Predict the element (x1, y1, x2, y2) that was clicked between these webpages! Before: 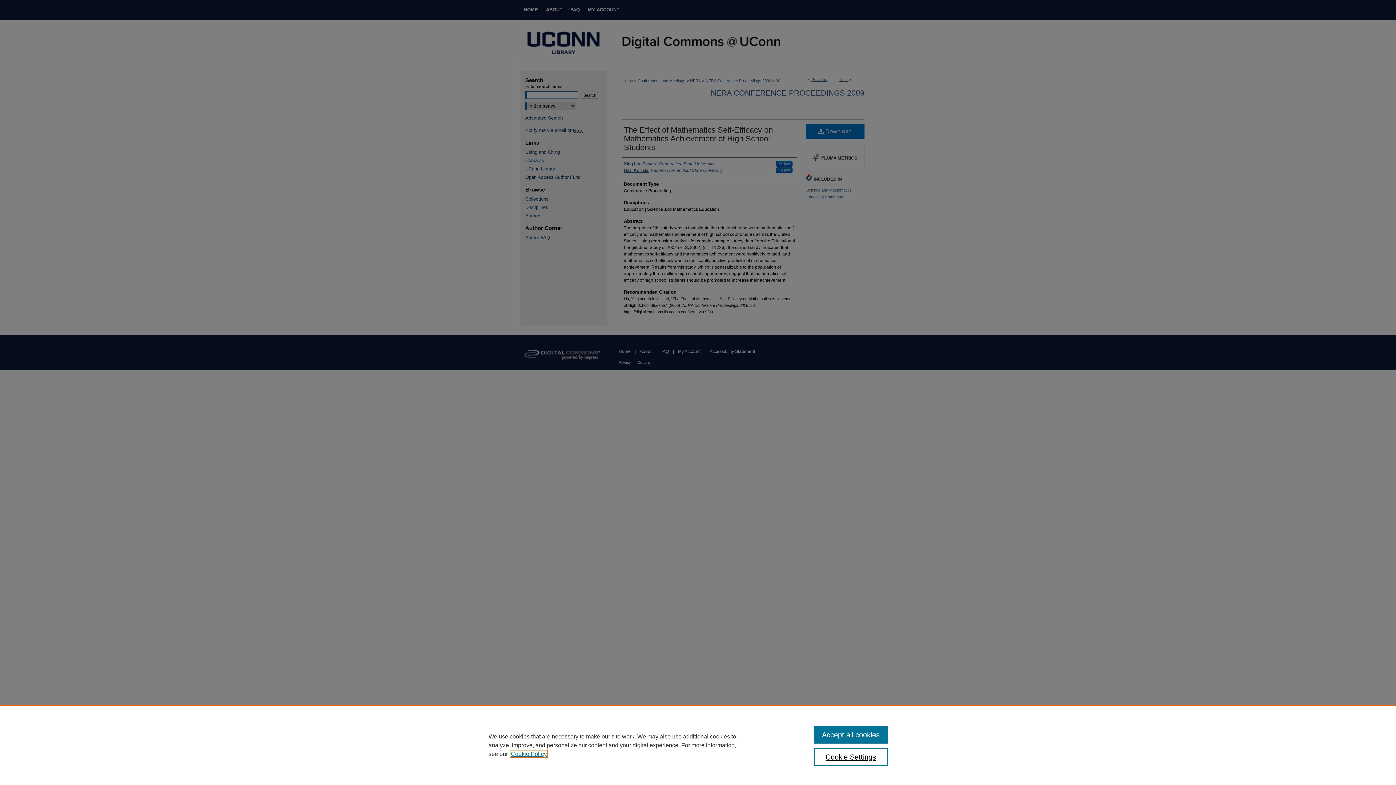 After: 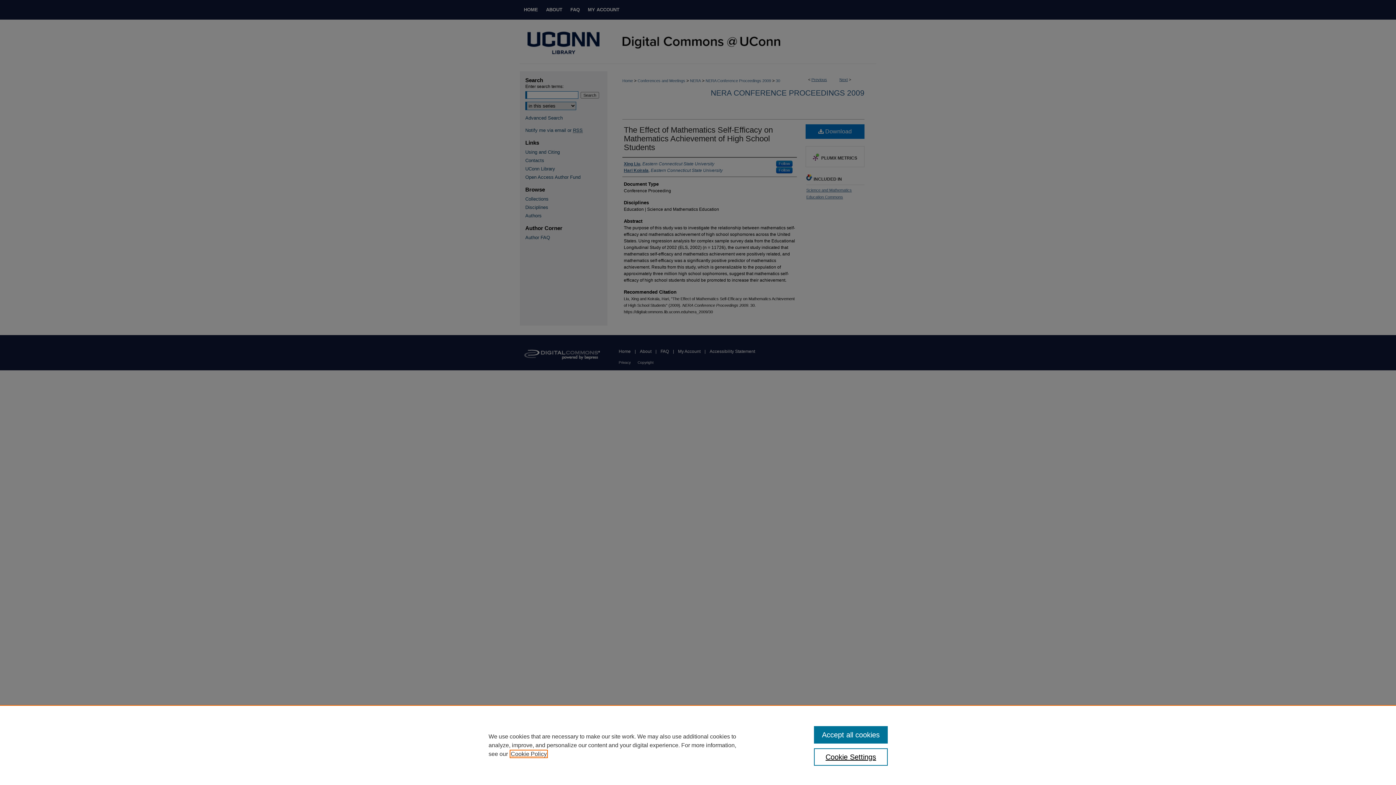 Action: bbox: (510, 751, 546, 757) label: , opens in a new tab